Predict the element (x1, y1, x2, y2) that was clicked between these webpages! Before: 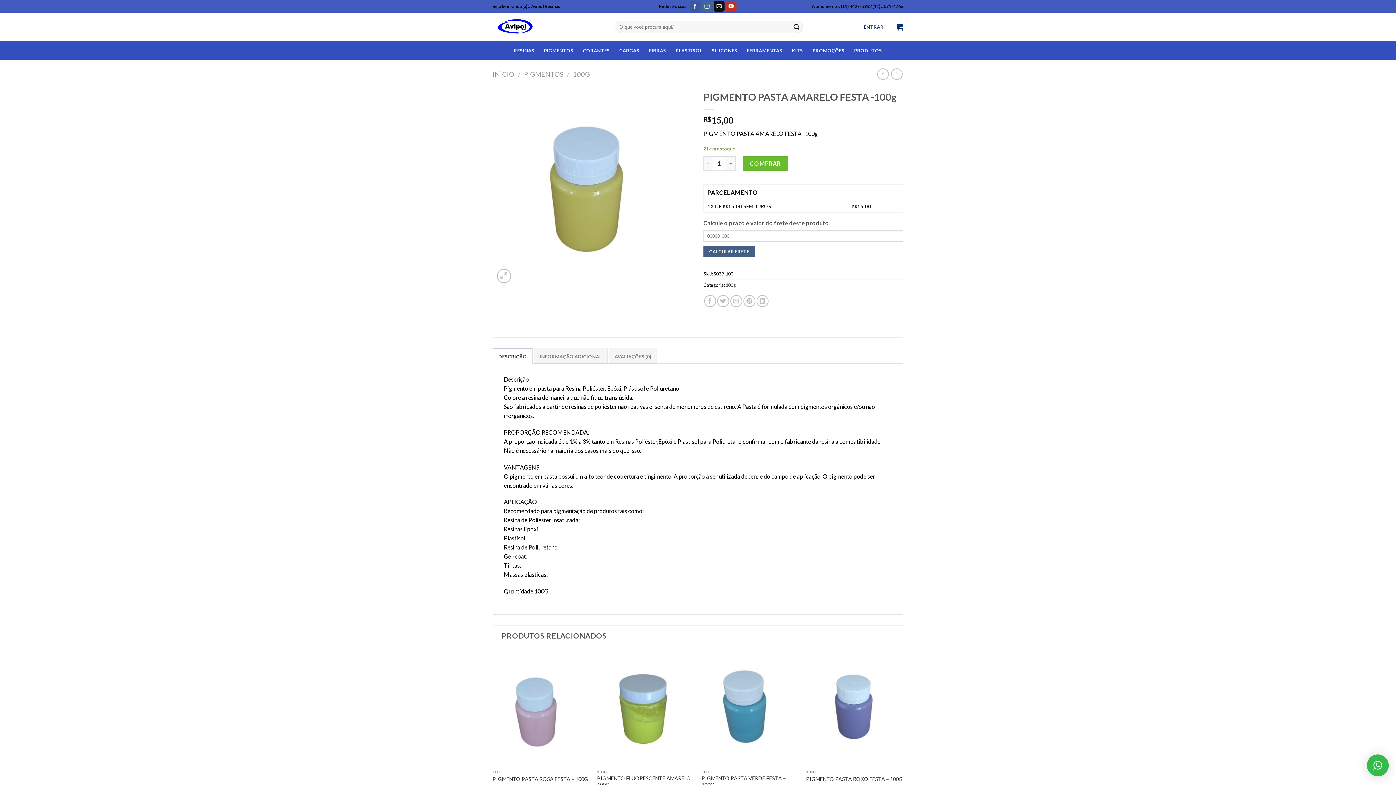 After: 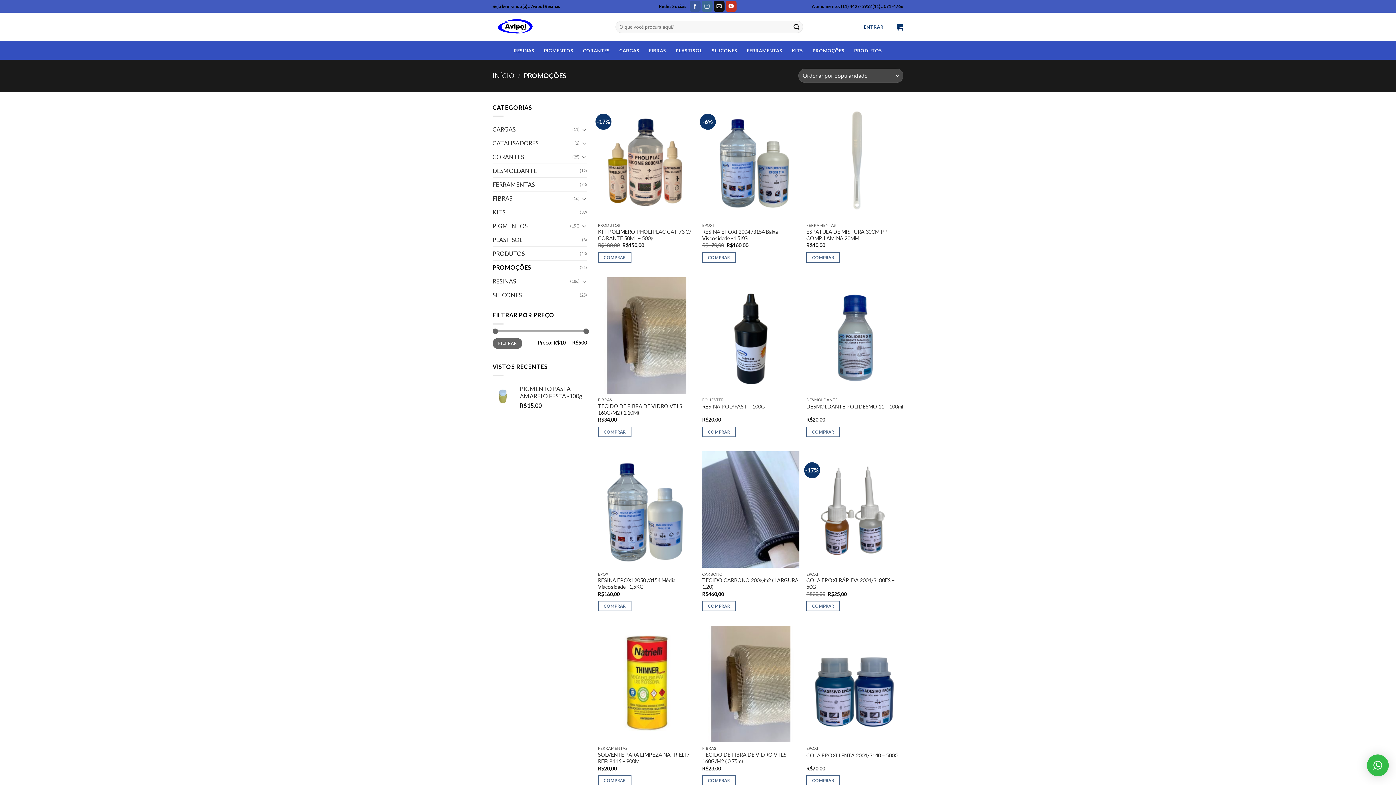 Action: label: PROMOÇÕES bbox: (812, 43, 844, 56)